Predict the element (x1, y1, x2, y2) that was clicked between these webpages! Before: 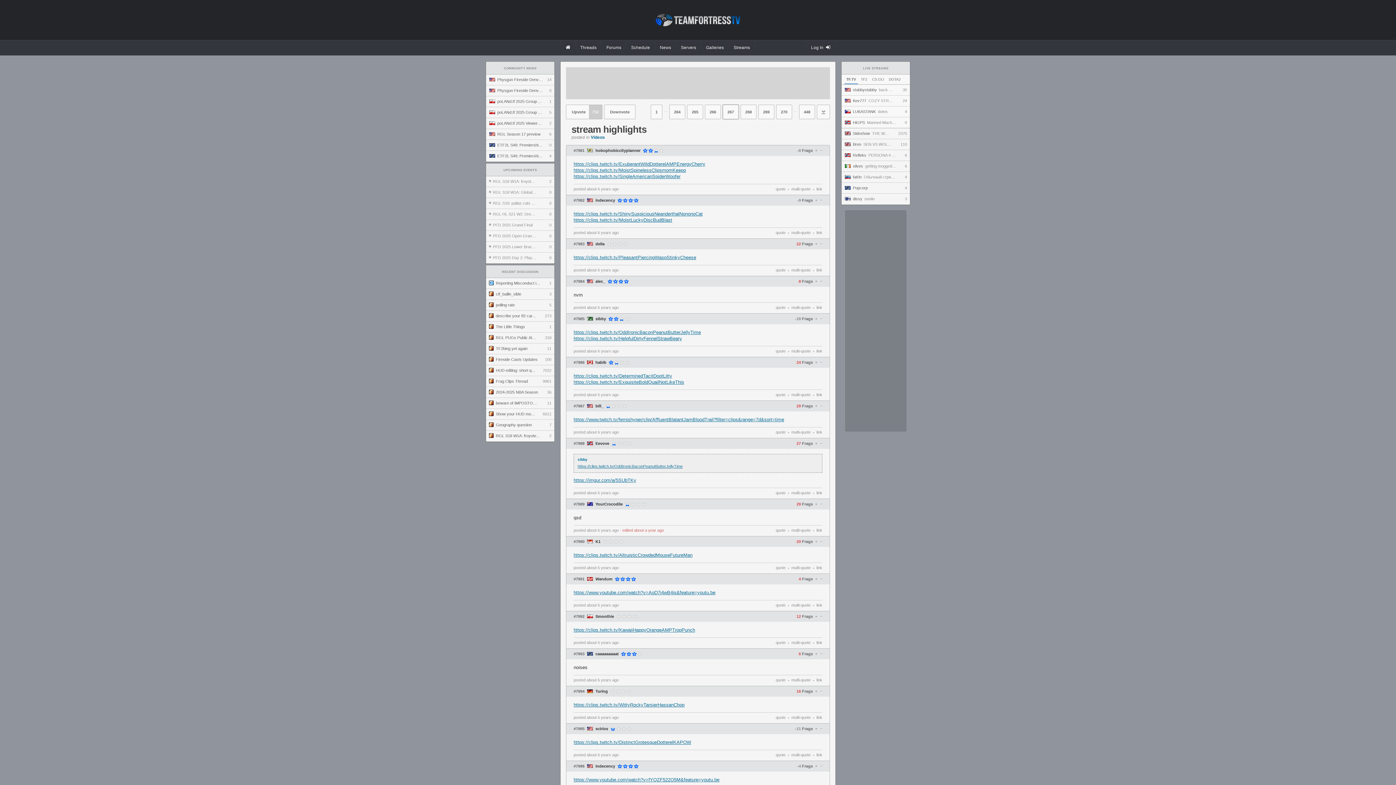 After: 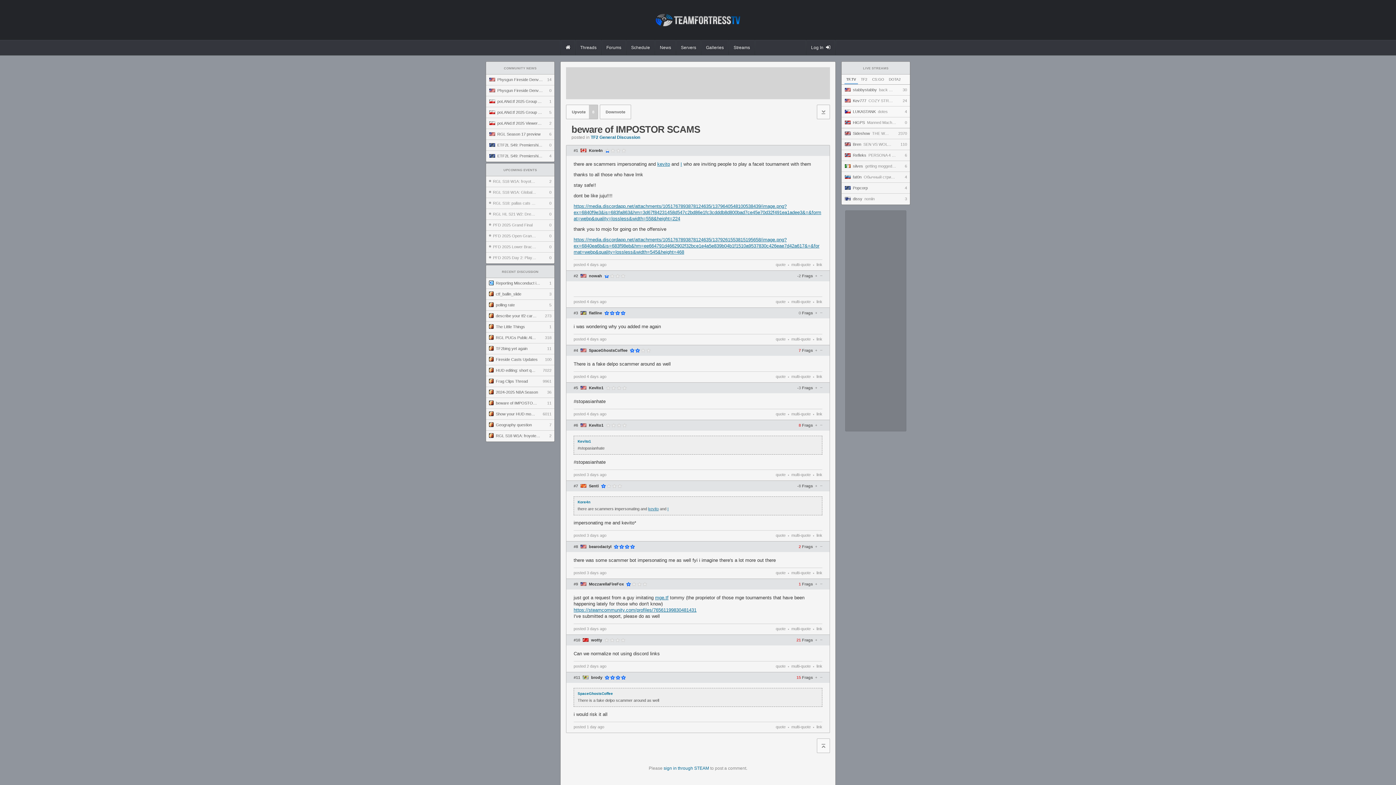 Action: bbox: (486, 398, 554, 409) label: beware of IMPOSTOR SCAMS
11